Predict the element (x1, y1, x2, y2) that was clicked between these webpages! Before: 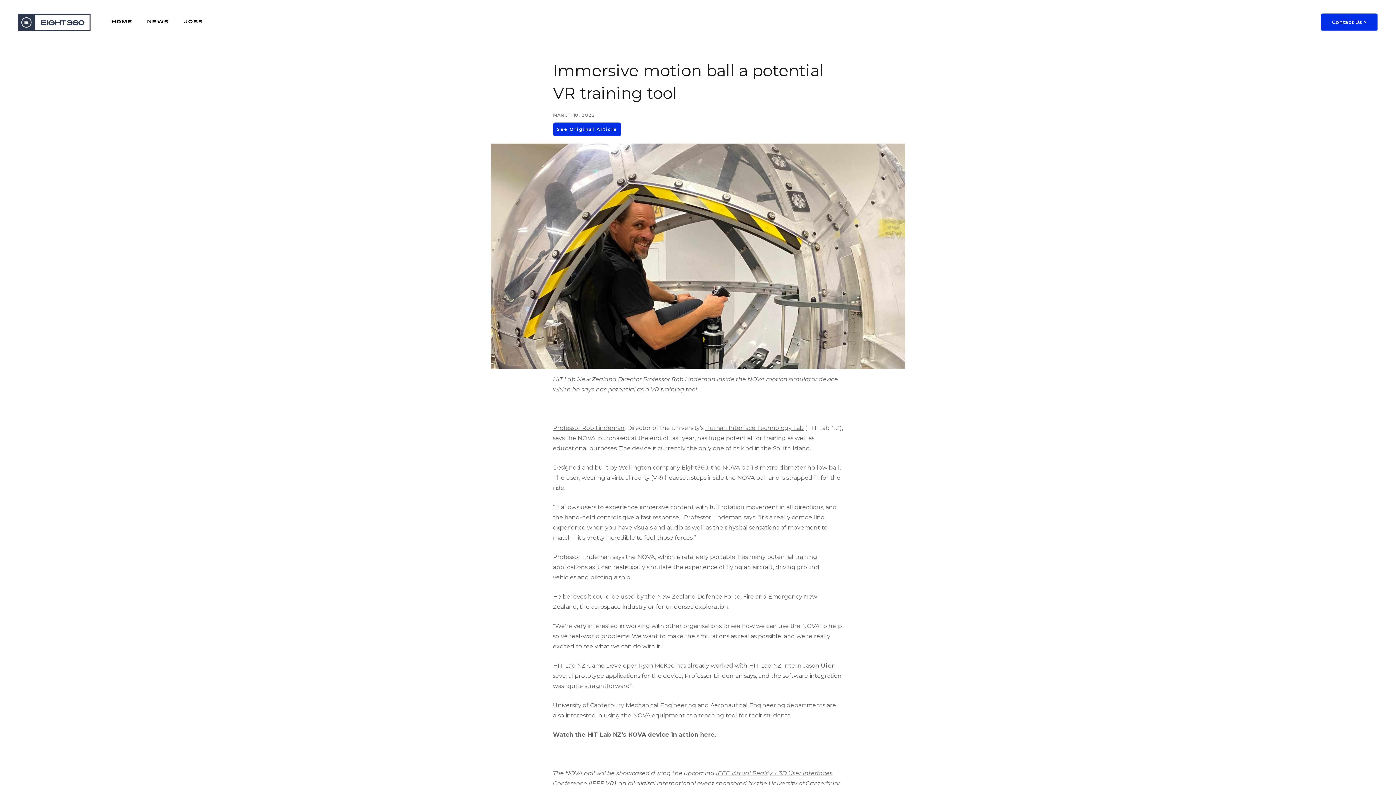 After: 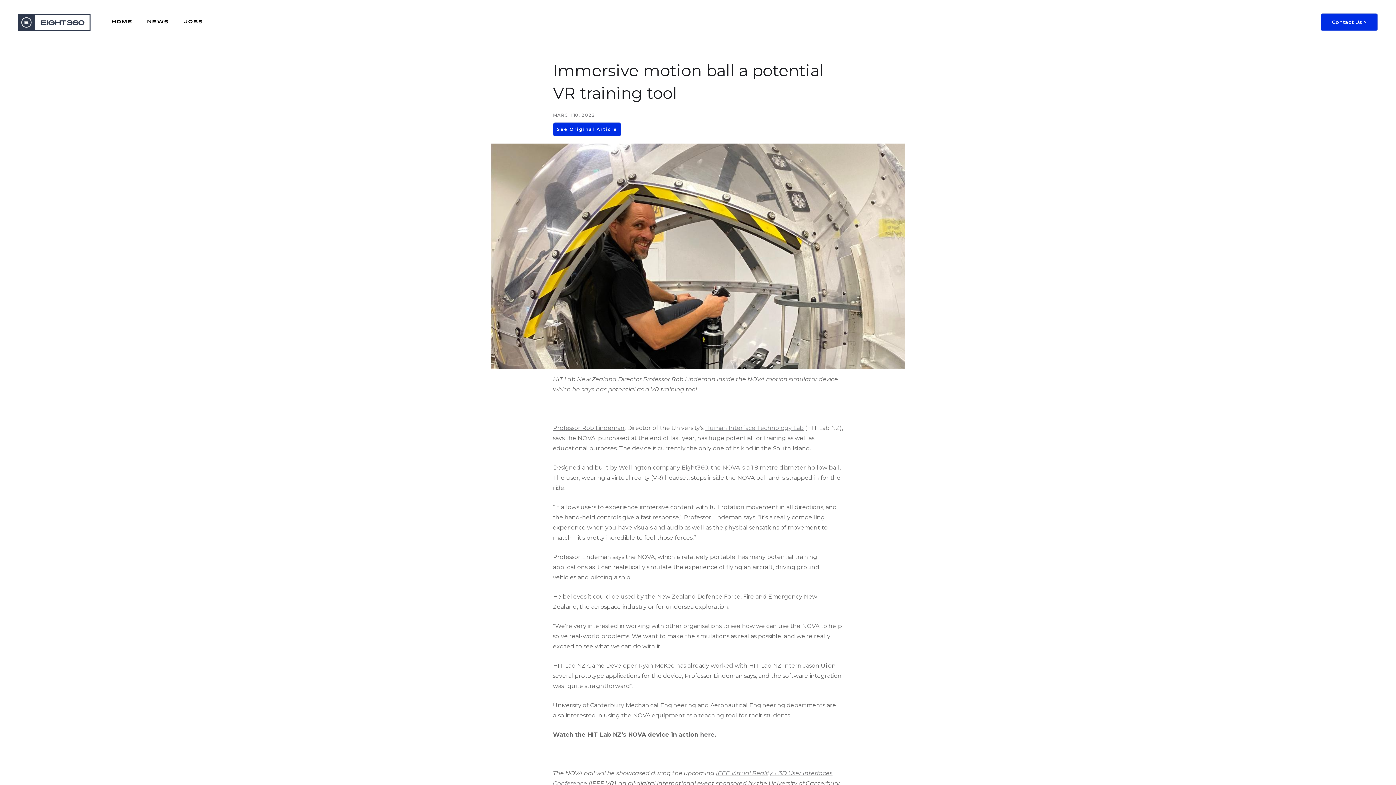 Action: bbox: (705, 424, 804, 431) label: Human Interface Technology Lab